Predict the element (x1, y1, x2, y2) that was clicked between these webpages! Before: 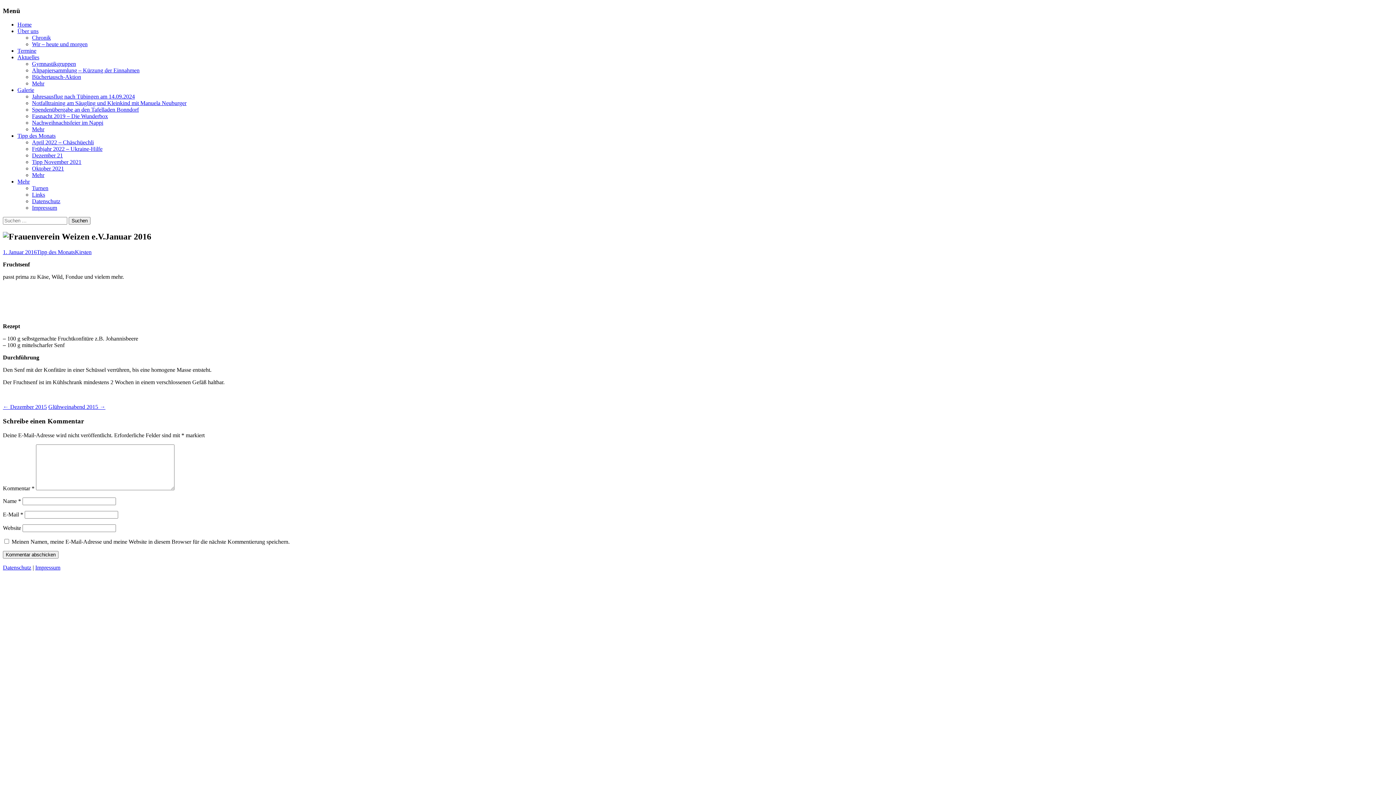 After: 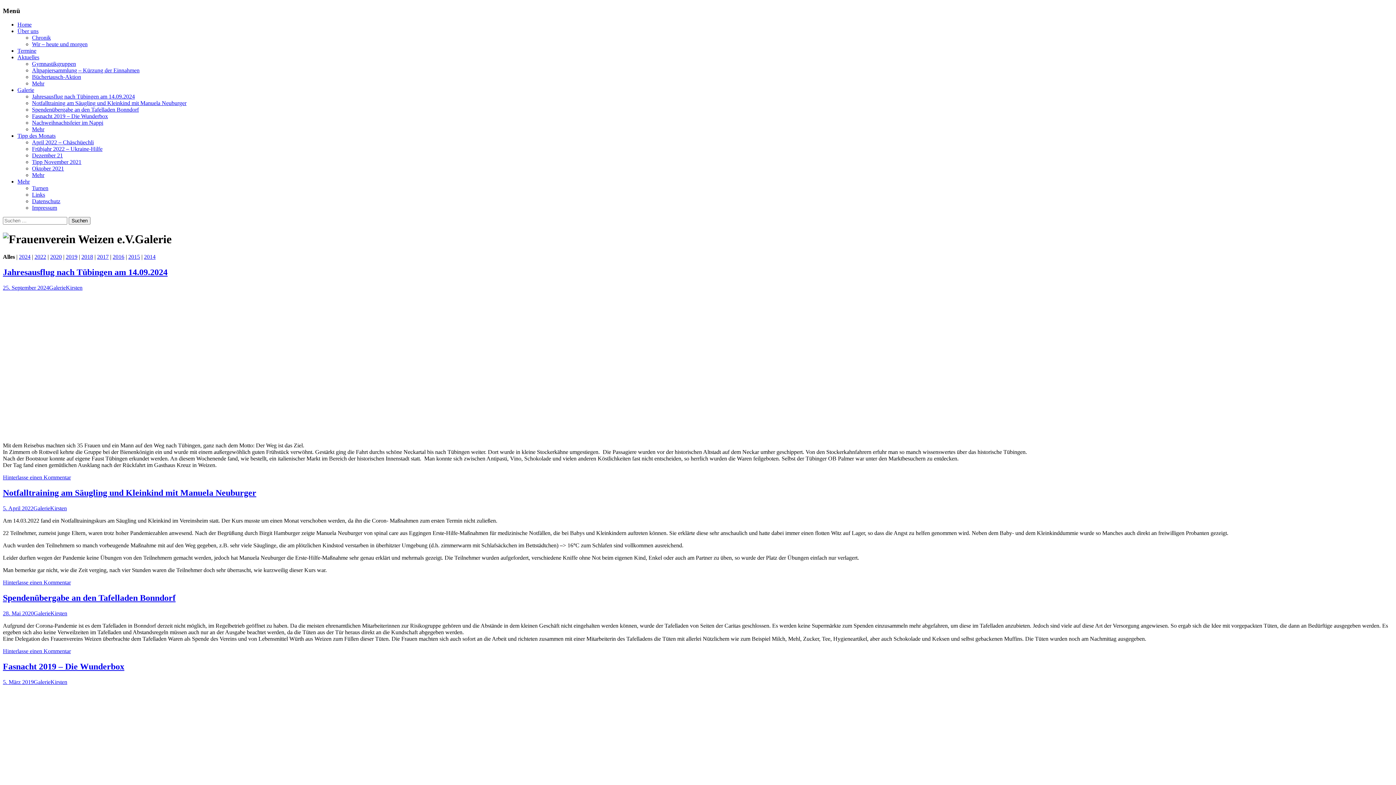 Action: bbox: (32, 126, 44, 132) label: Mehr